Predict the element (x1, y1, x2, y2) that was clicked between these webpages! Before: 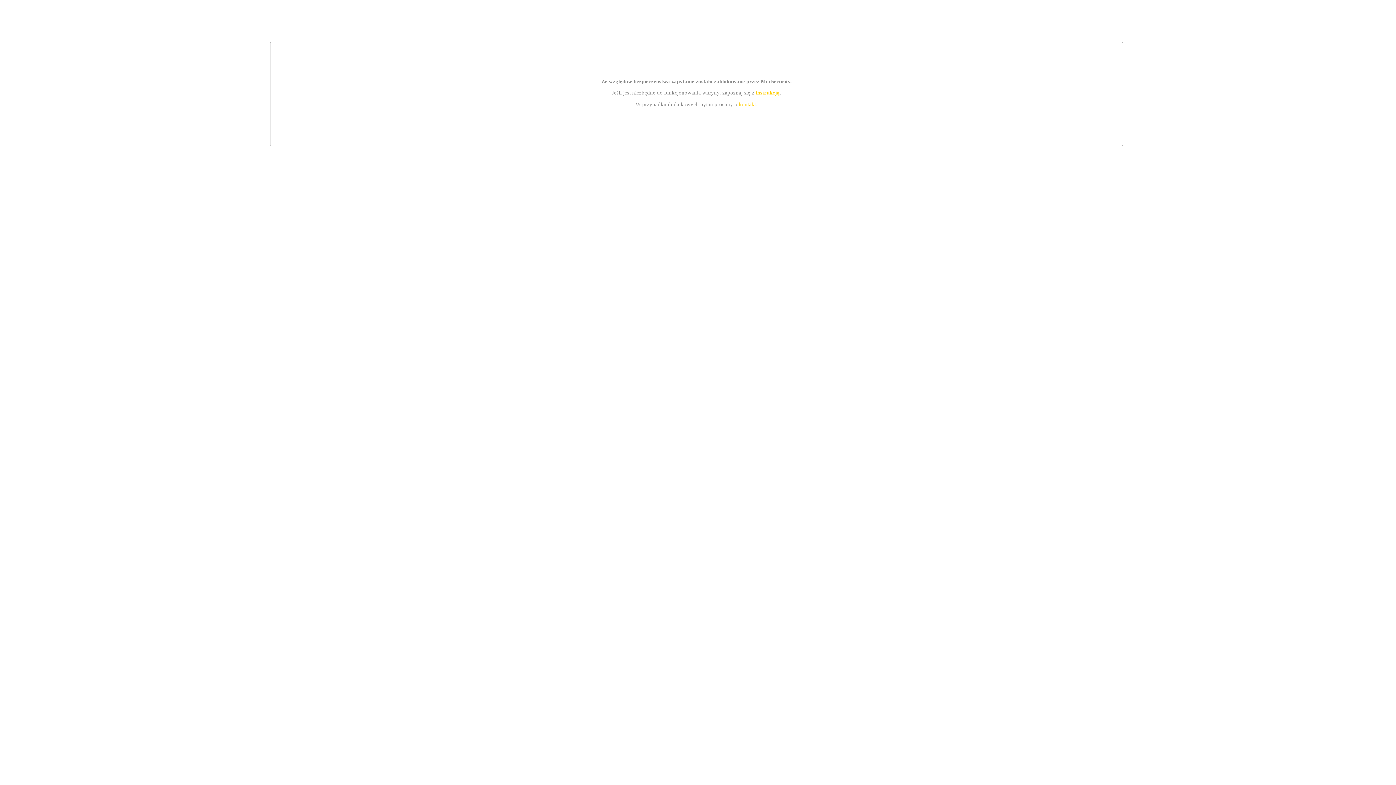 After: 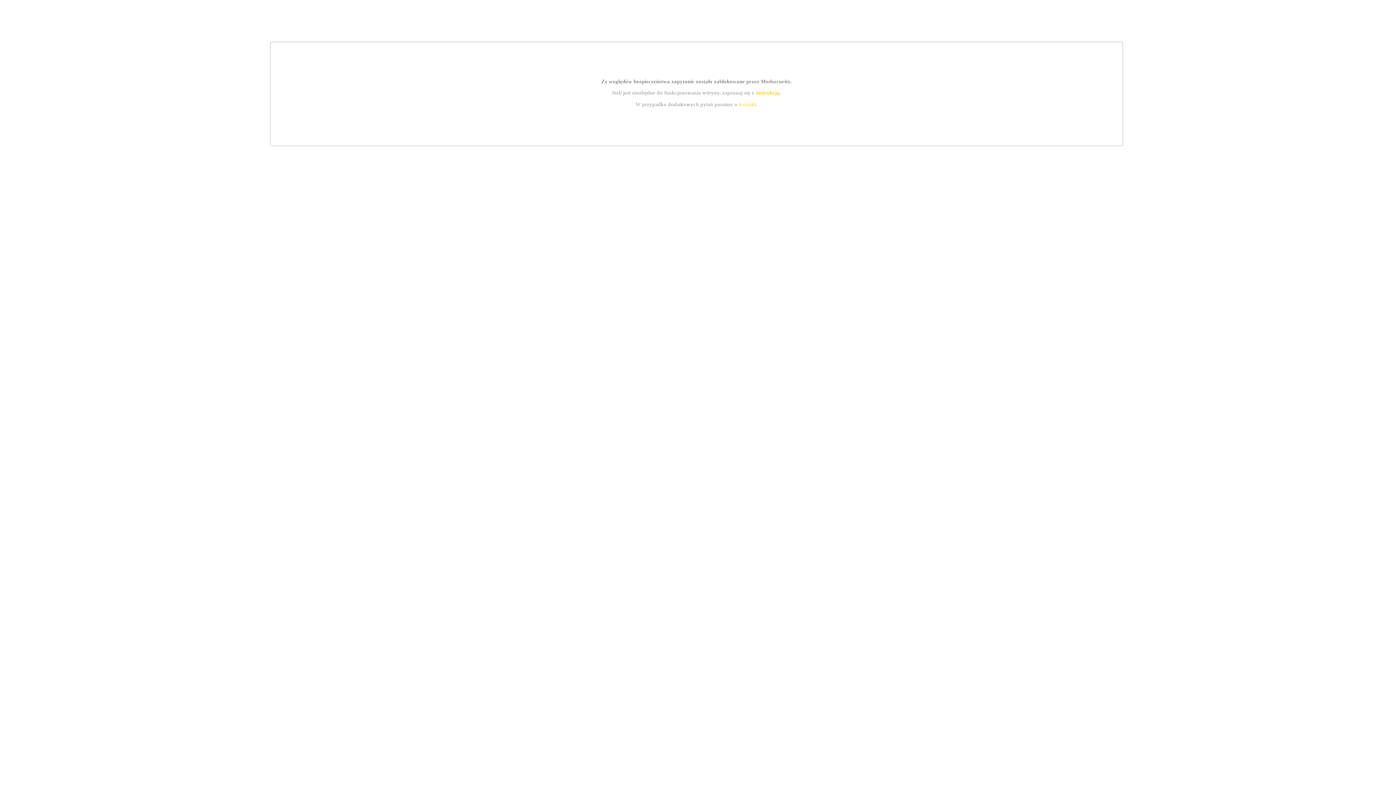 Action: bbox: (755, 89, 779, 95) label: instrukcją